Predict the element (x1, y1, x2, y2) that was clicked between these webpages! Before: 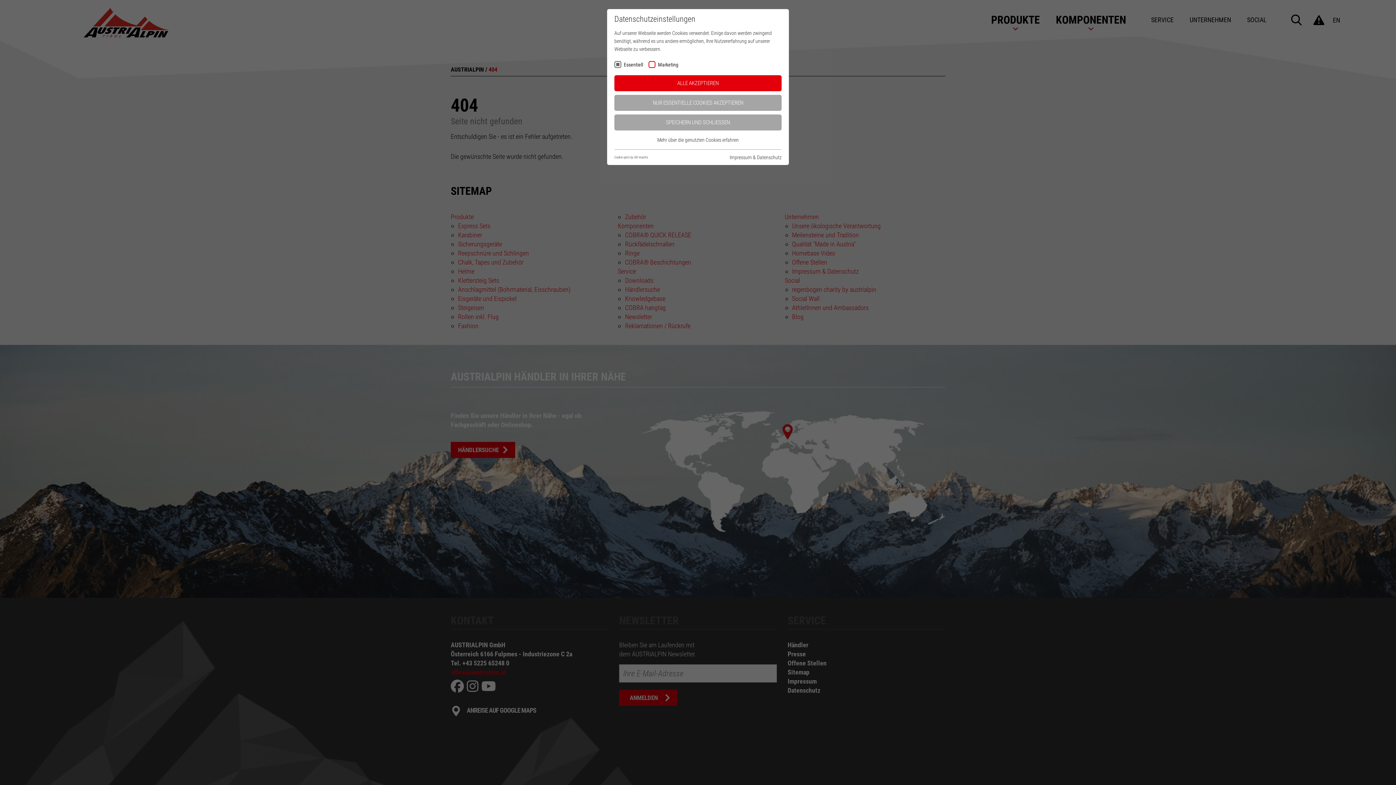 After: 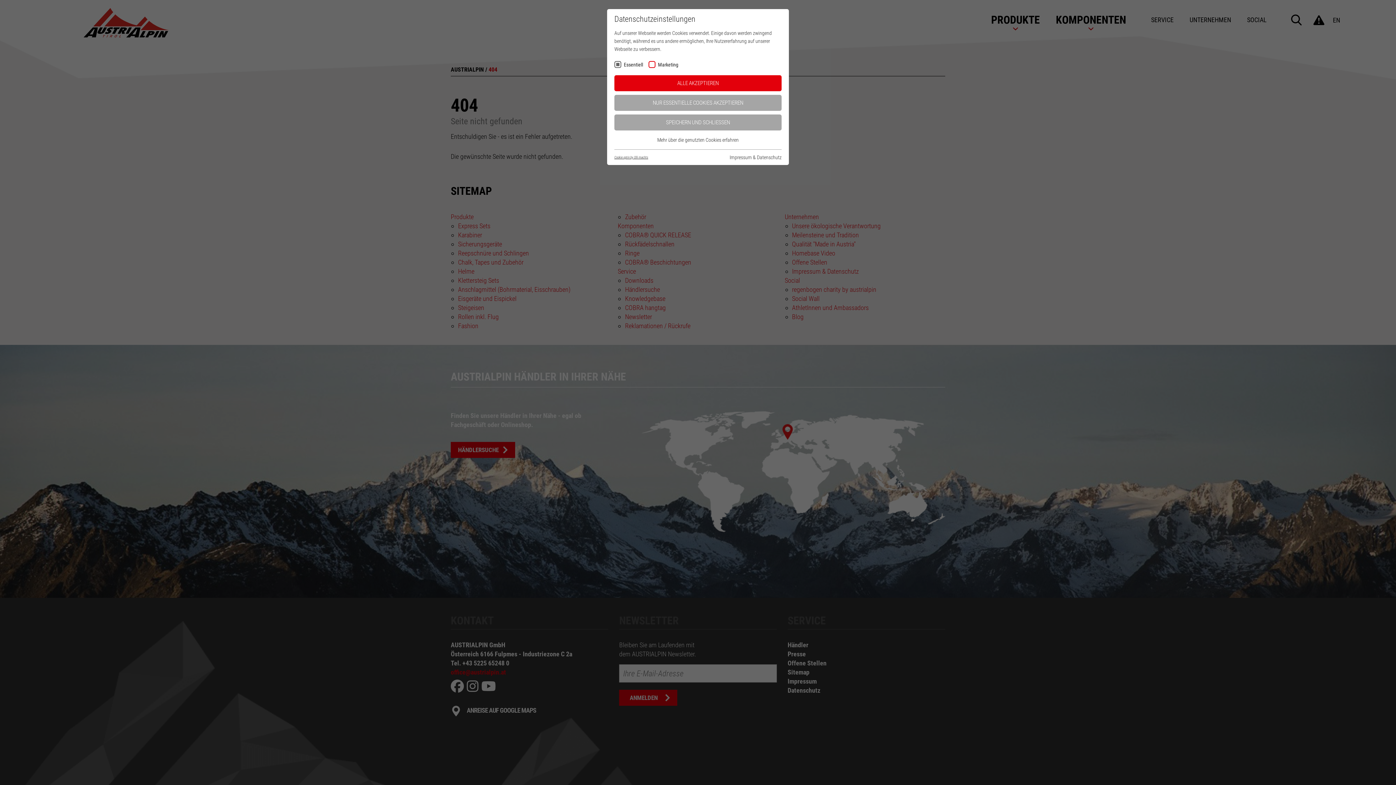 Action: label: Cookie optin by Olli machts bbox: (614, 154, 648, 159)